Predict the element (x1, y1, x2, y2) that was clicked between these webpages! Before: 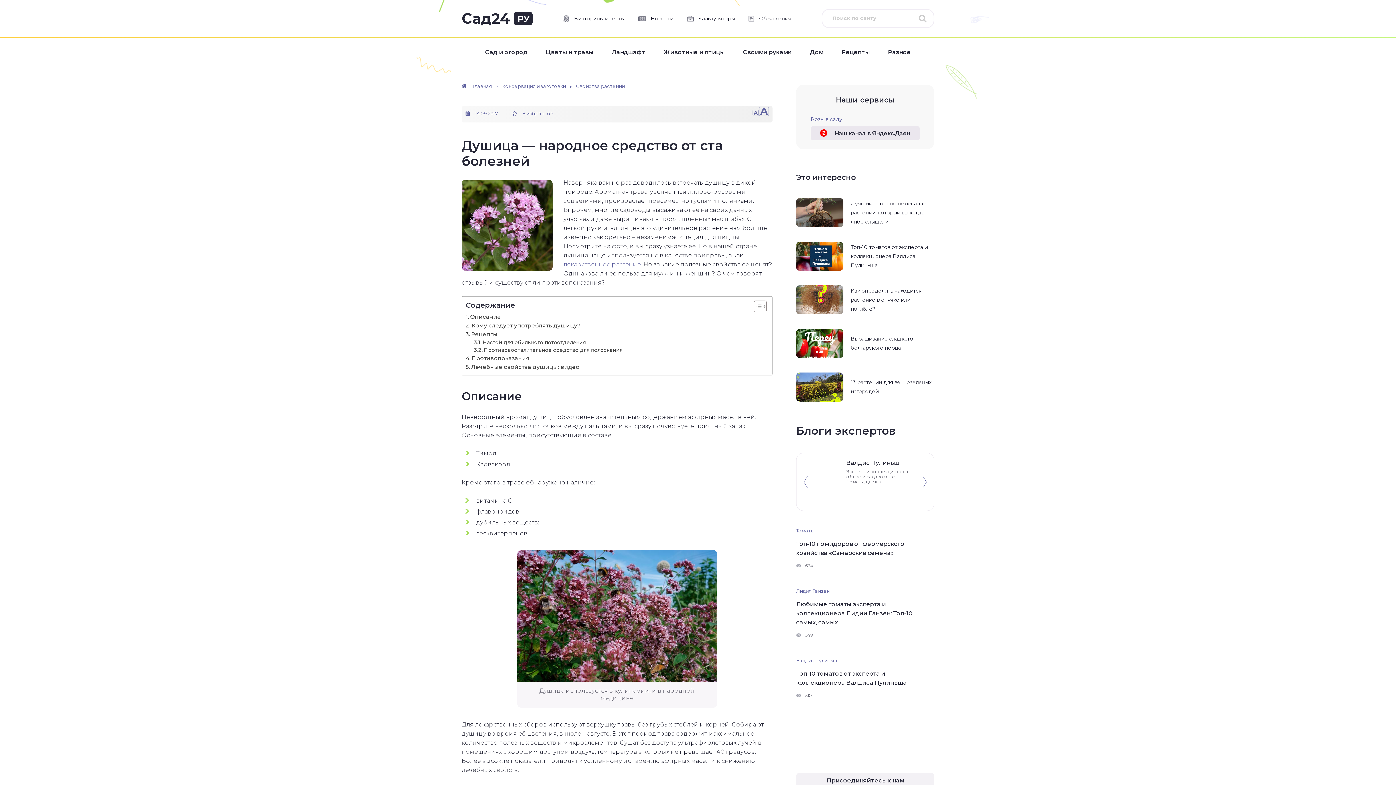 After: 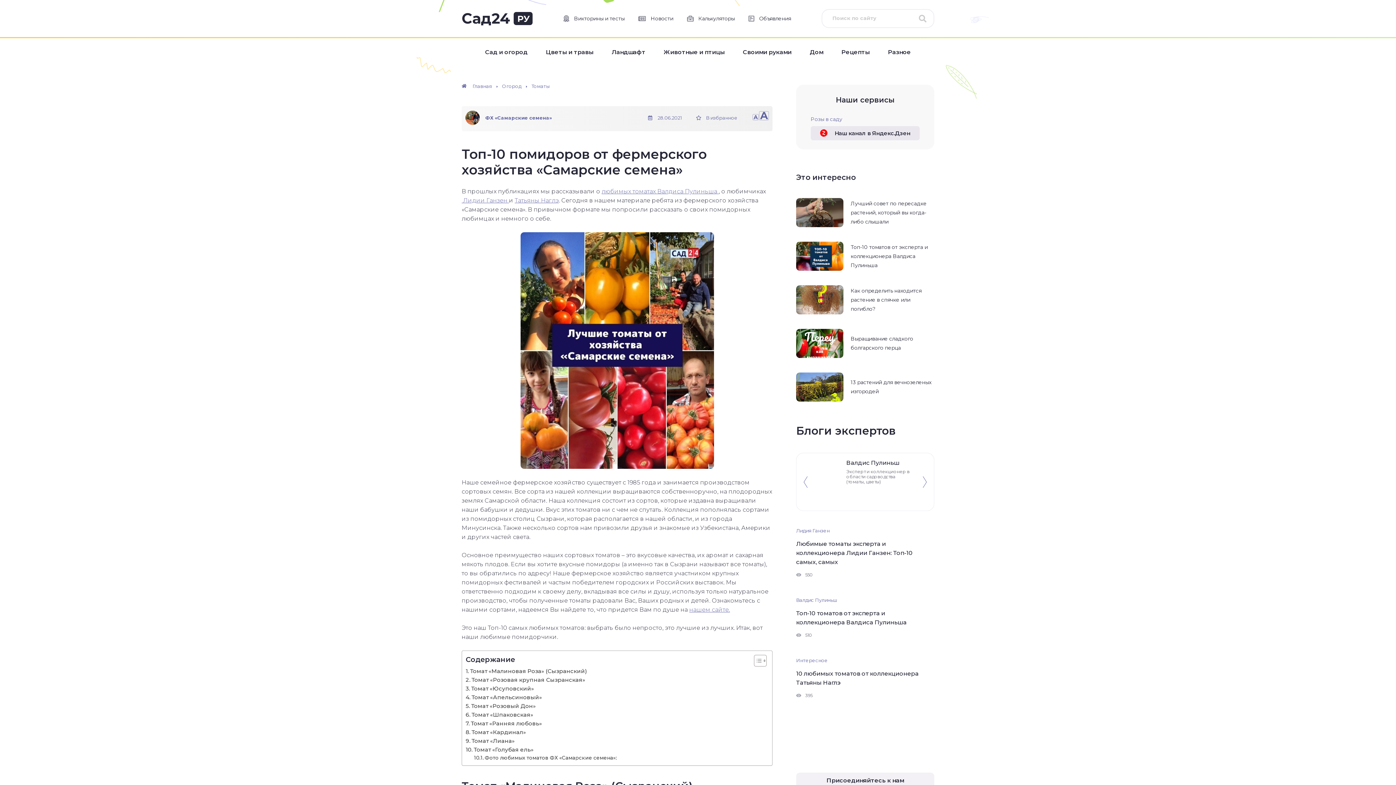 Action: bbox: (796, 539, 934, 557) label: Топ-10 помидоров от фермерского хозяйства «Самарские семена»